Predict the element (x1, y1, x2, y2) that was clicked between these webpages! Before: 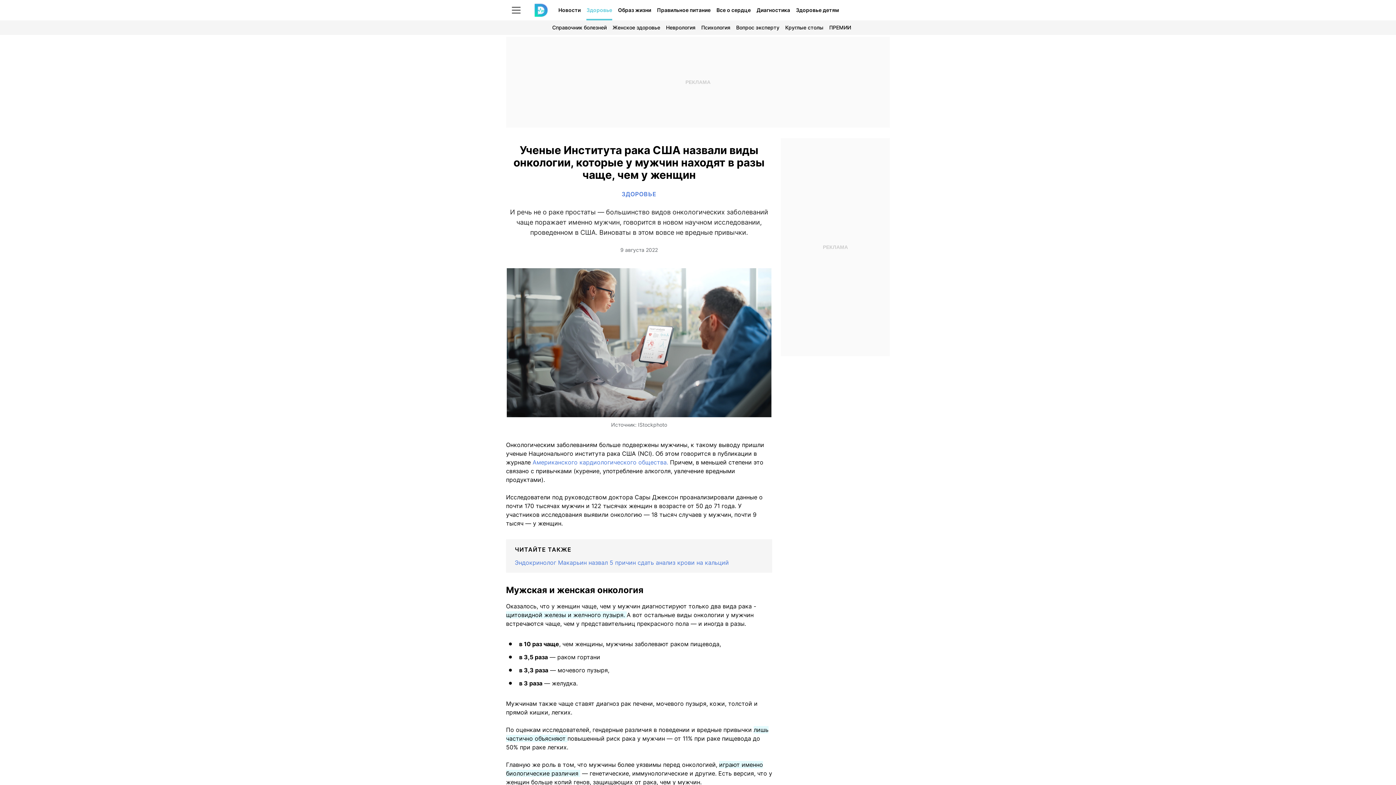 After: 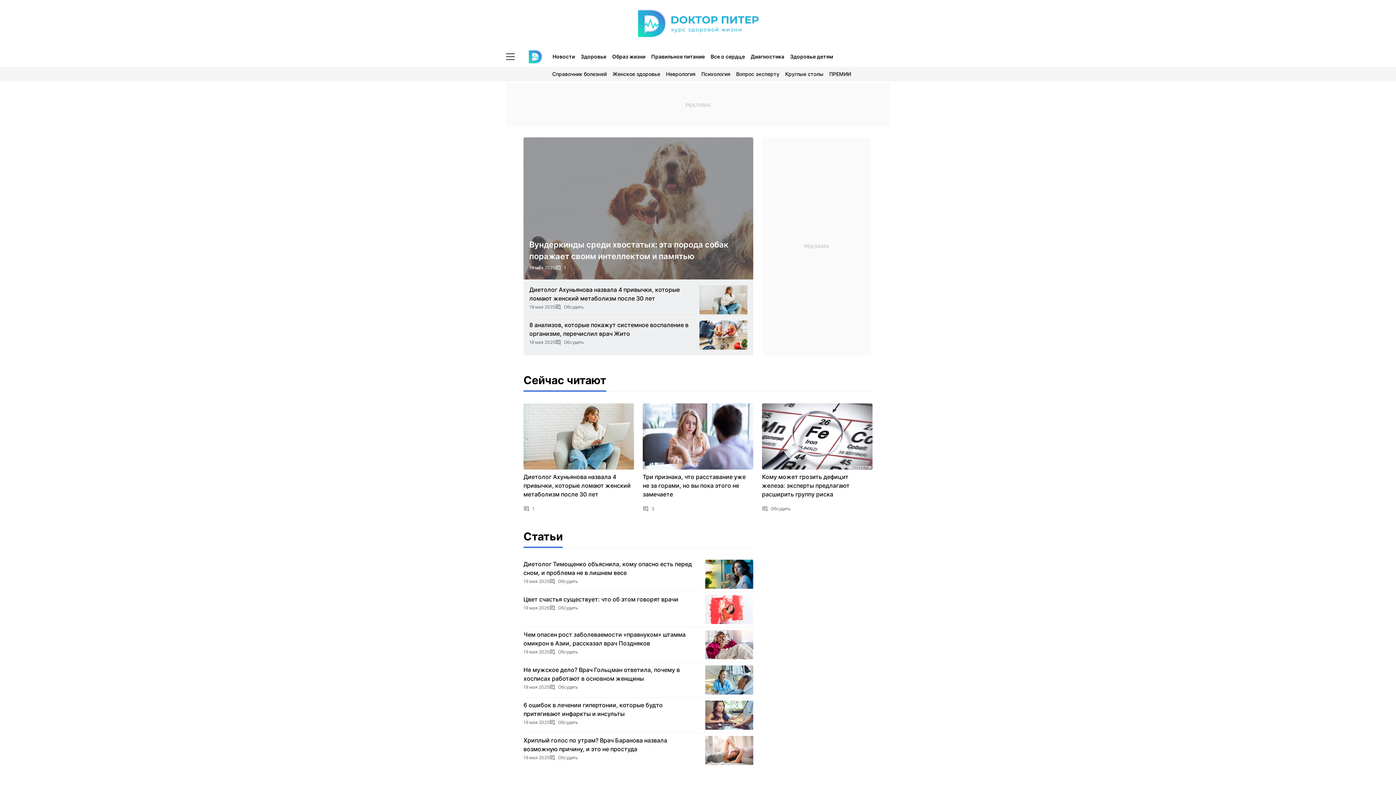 Action: bbox: (526, 0, 548, 20)